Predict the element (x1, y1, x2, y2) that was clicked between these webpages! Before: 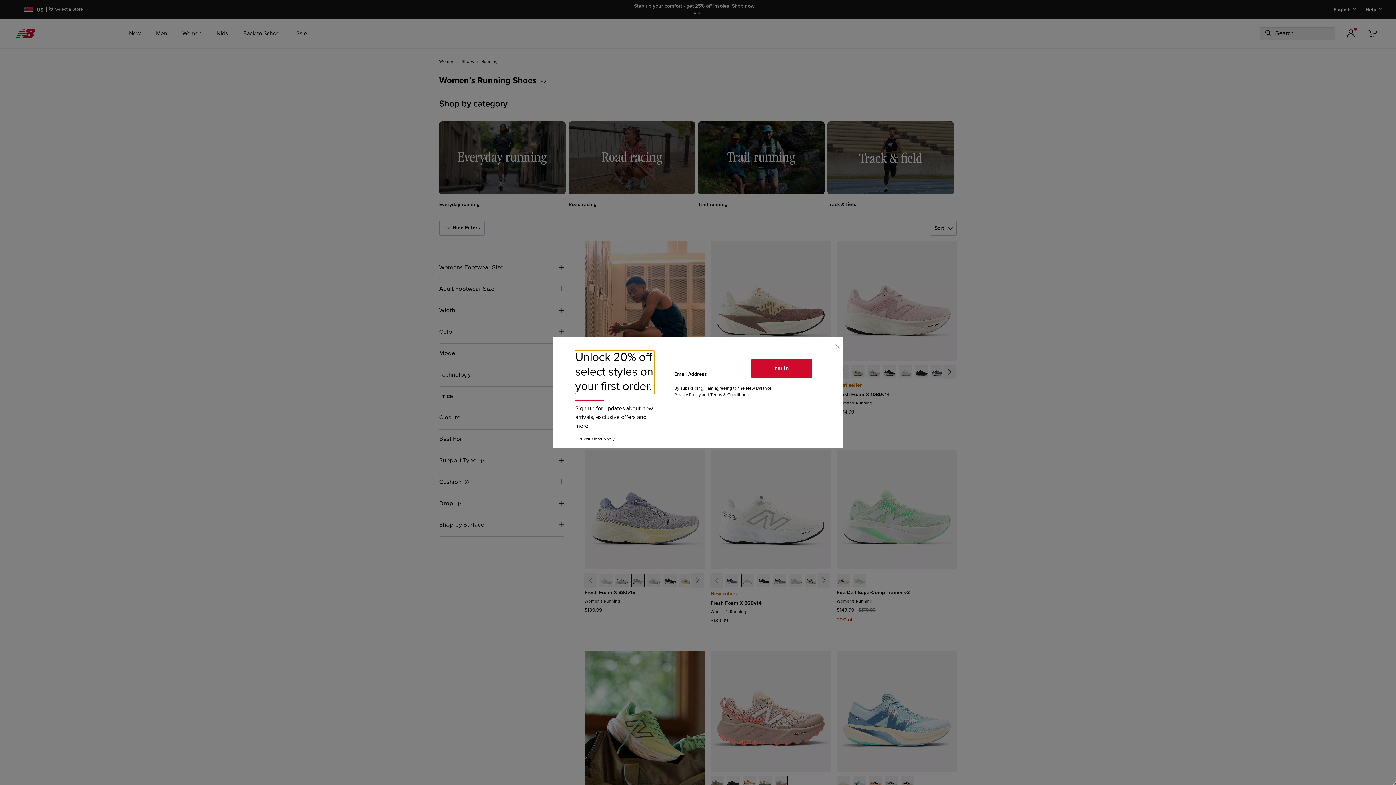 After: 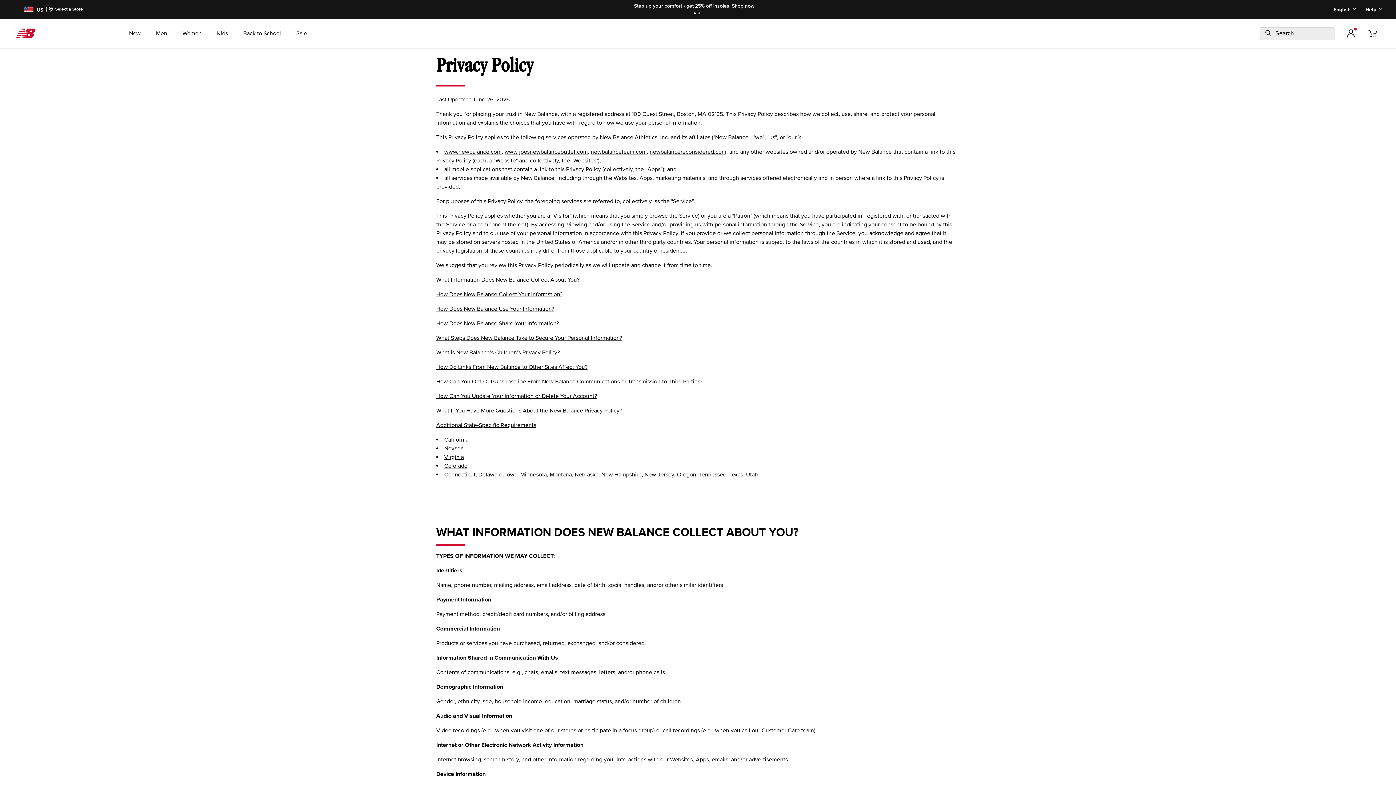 Action: bbox: (674, 392, 700, 397) label: Privacy Policy